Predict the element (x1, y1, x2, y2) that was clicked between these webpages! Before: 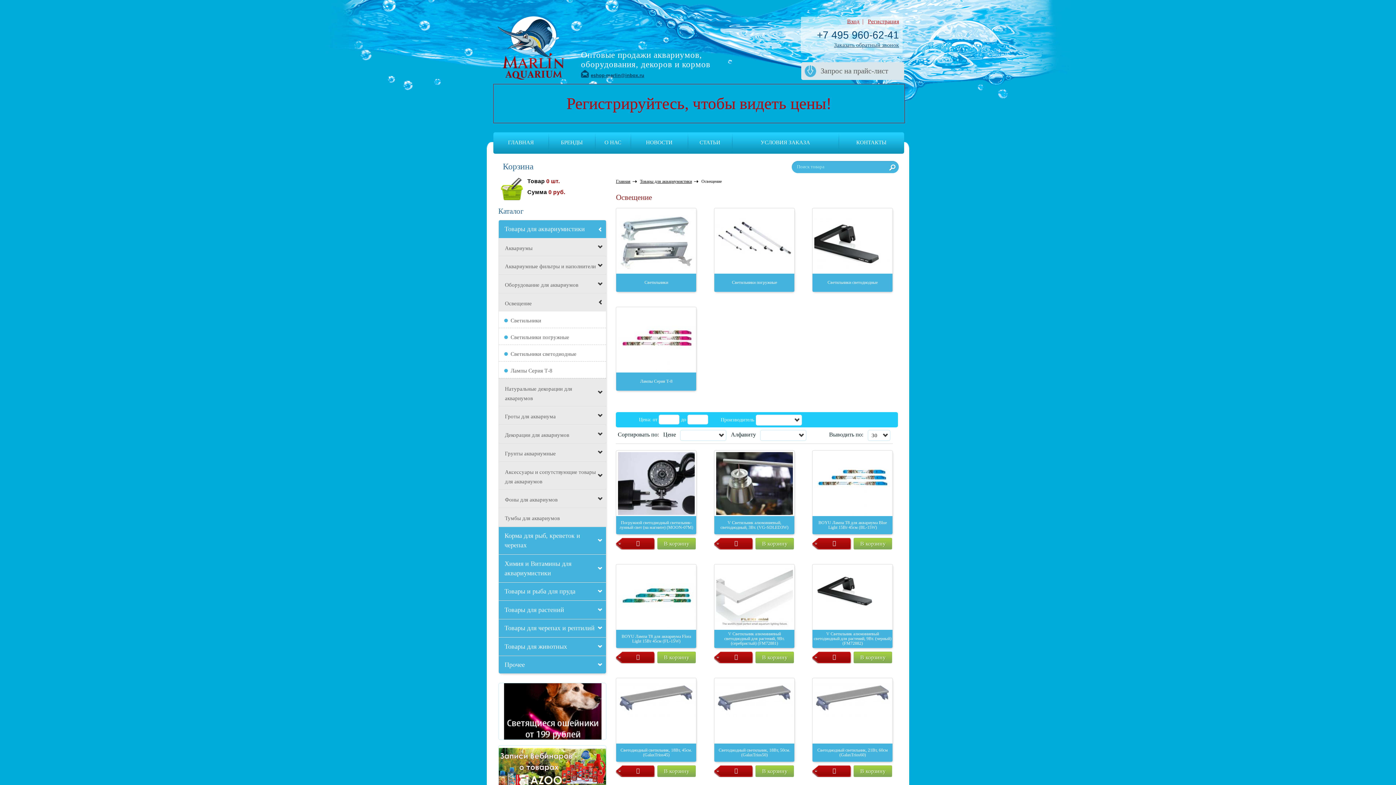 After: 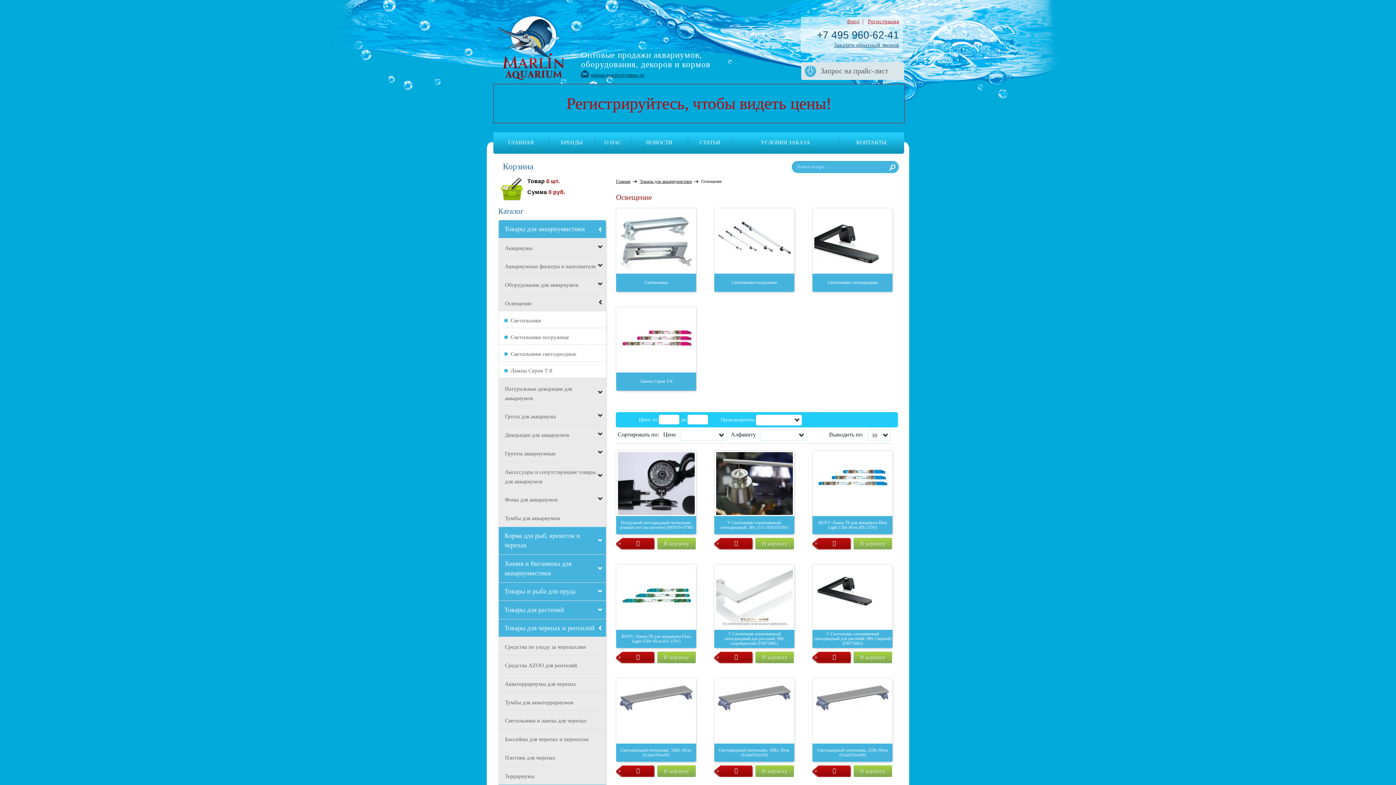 Action: bbox: (498, 619, 606, 637) label: Товары для черепах и рептилий